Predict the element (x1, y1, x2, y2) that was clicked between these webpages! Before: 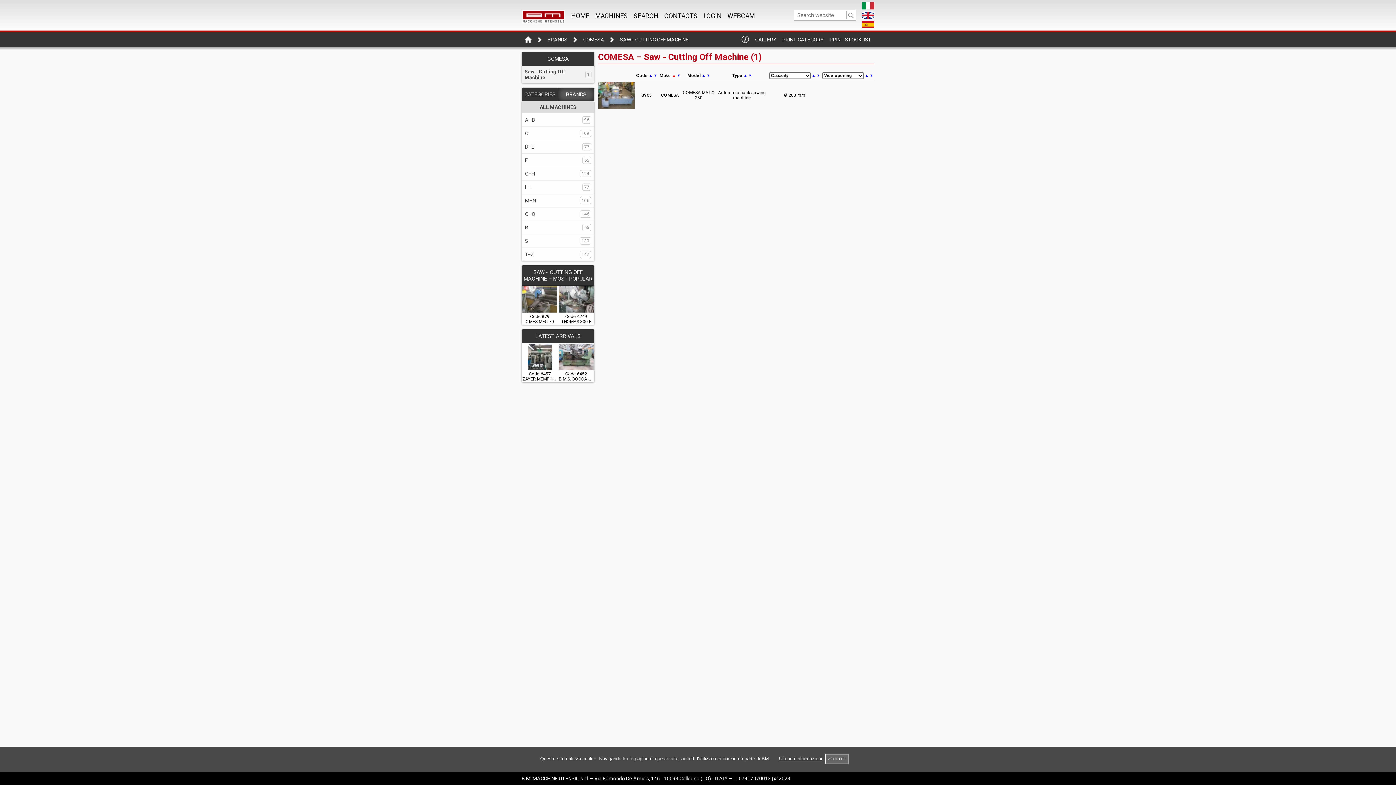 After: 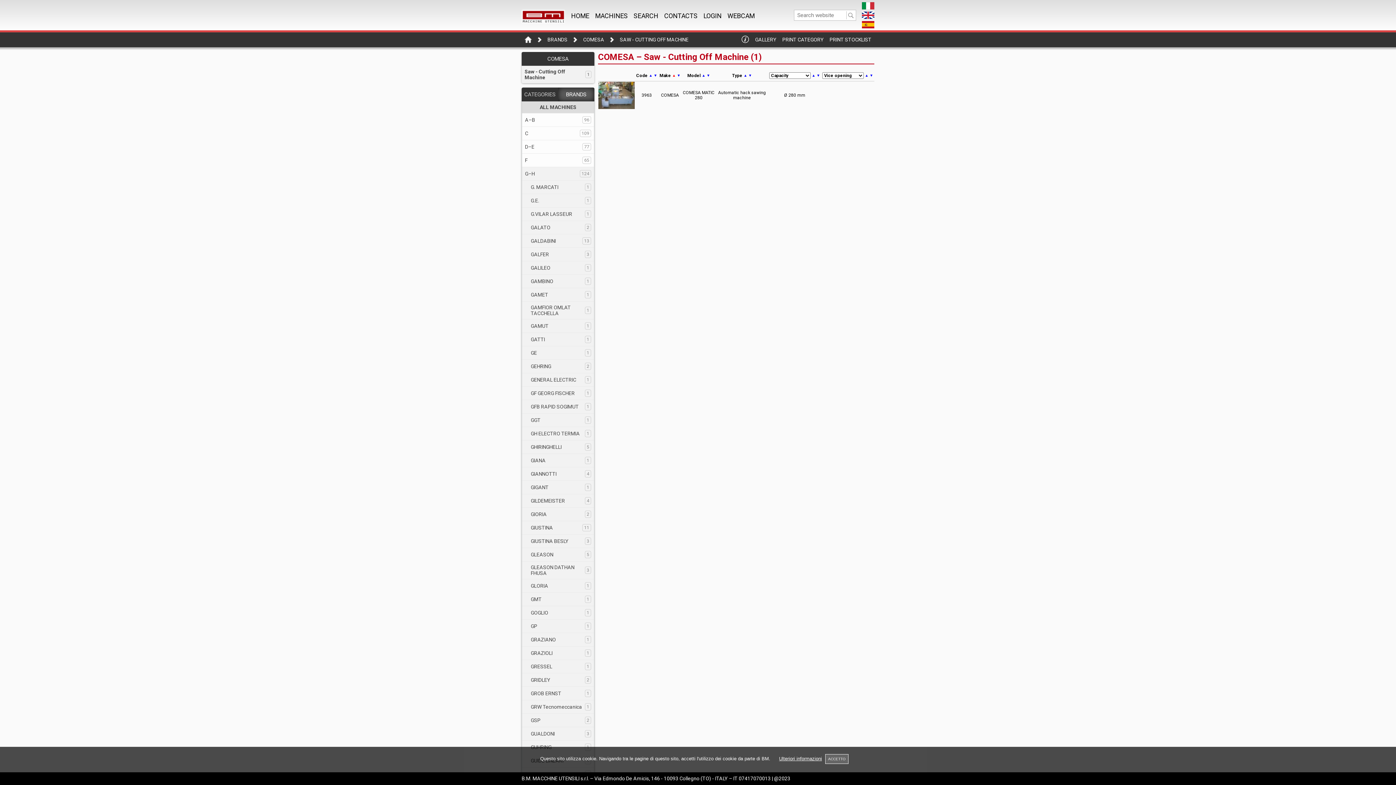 Action: bbox: (522, 167, 594, 180) label: G–H
	
124